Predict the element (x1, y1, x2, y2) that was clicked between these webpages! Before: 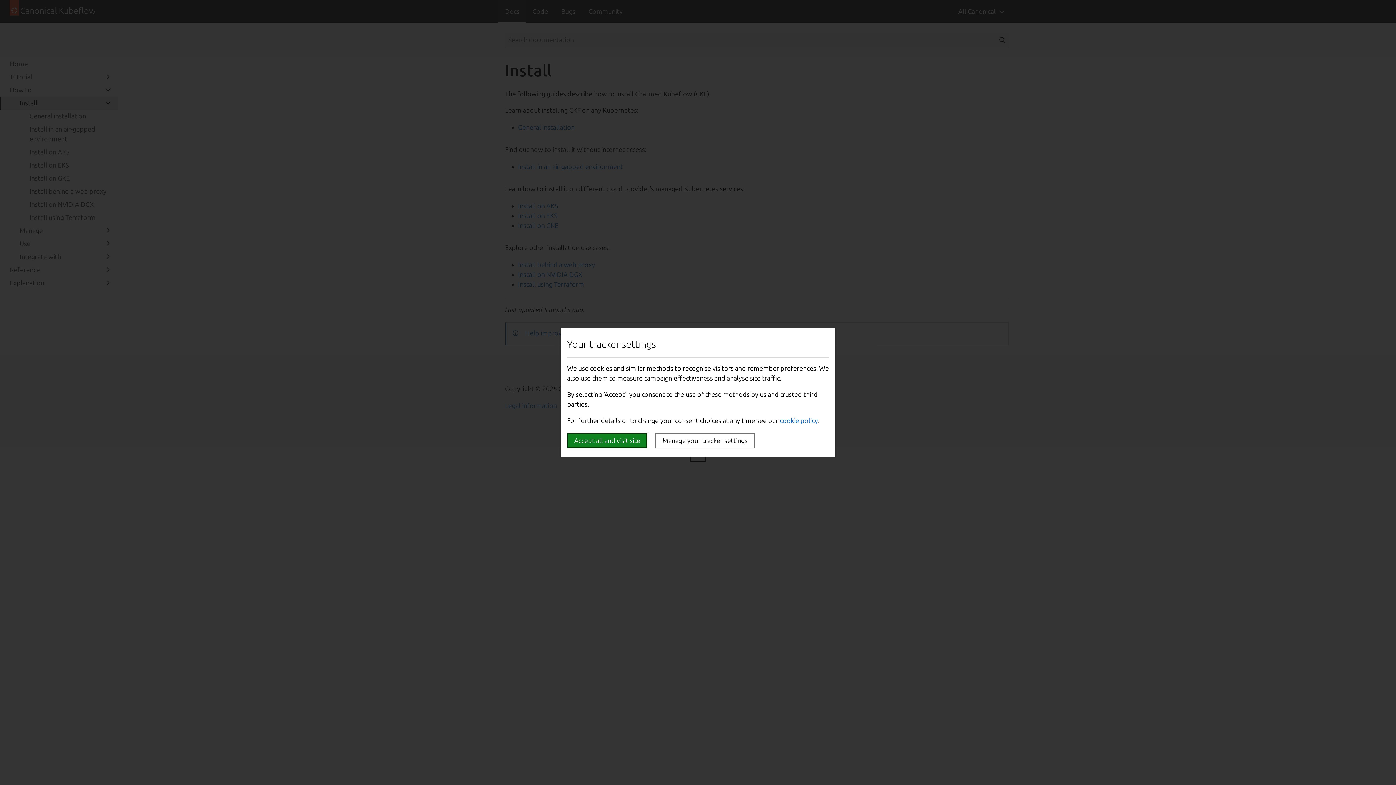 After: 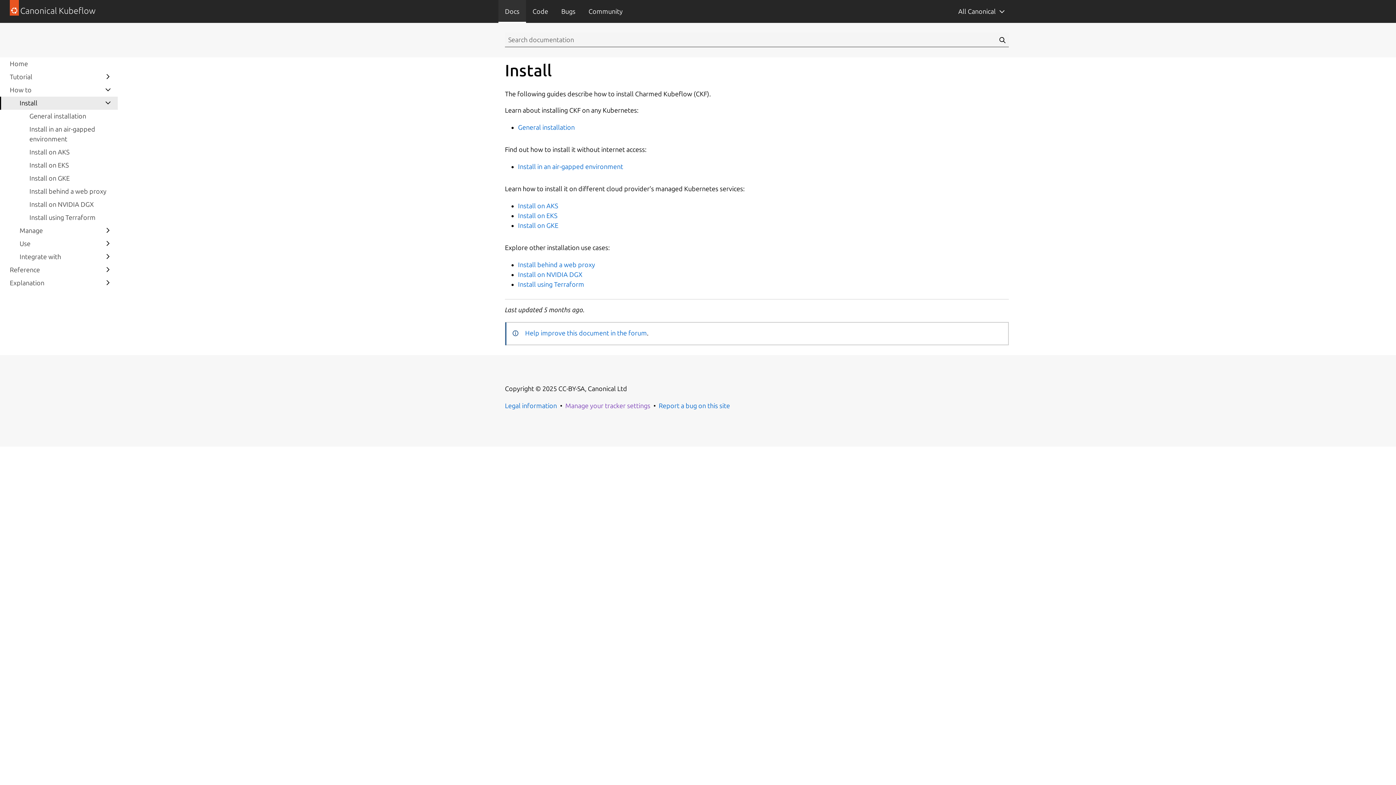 Action: label: Accept all and visit site bbox: (567, 433, 647, 448)